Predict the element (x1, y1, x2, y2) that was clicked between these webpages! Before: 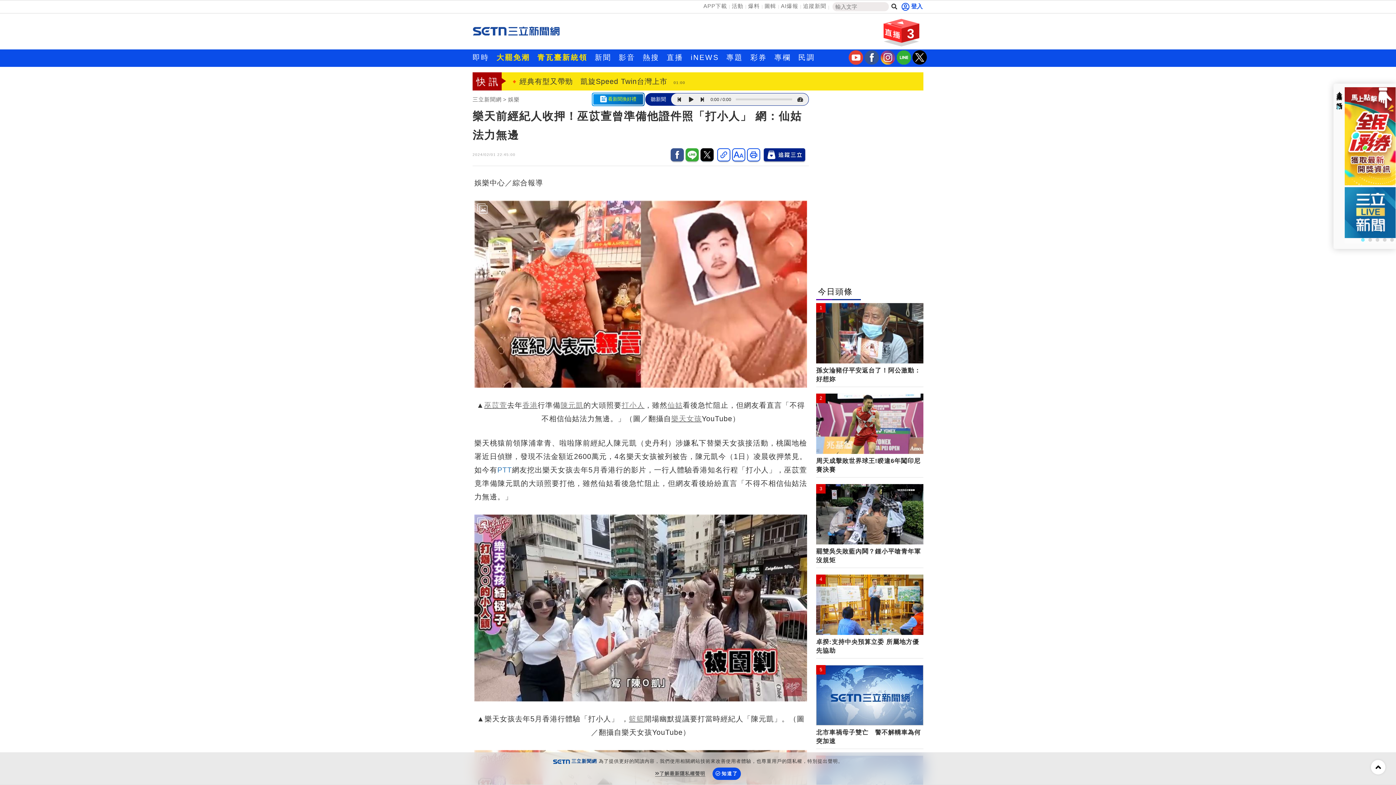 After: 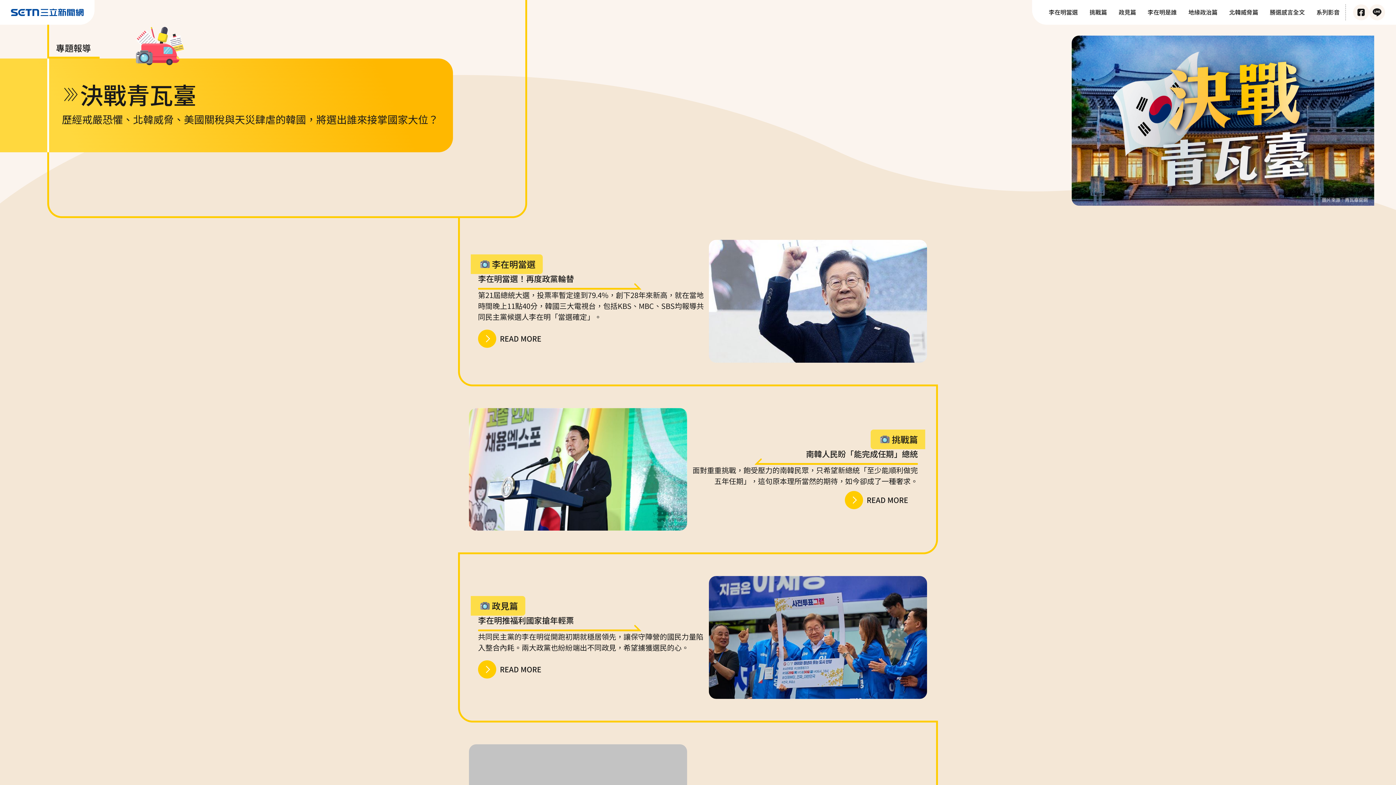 Action: label: 青瓦臺新統領 bbox: (533, 49, 591, 65)